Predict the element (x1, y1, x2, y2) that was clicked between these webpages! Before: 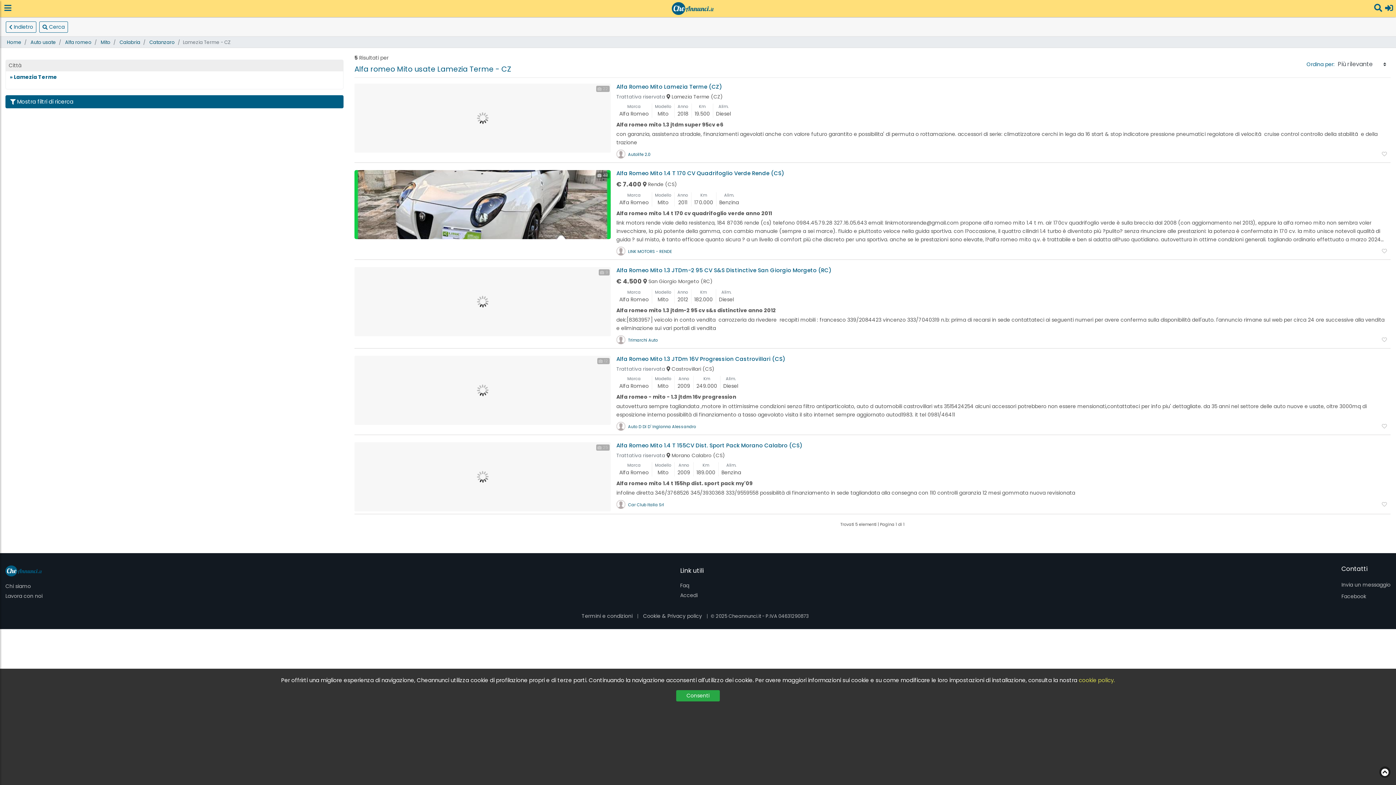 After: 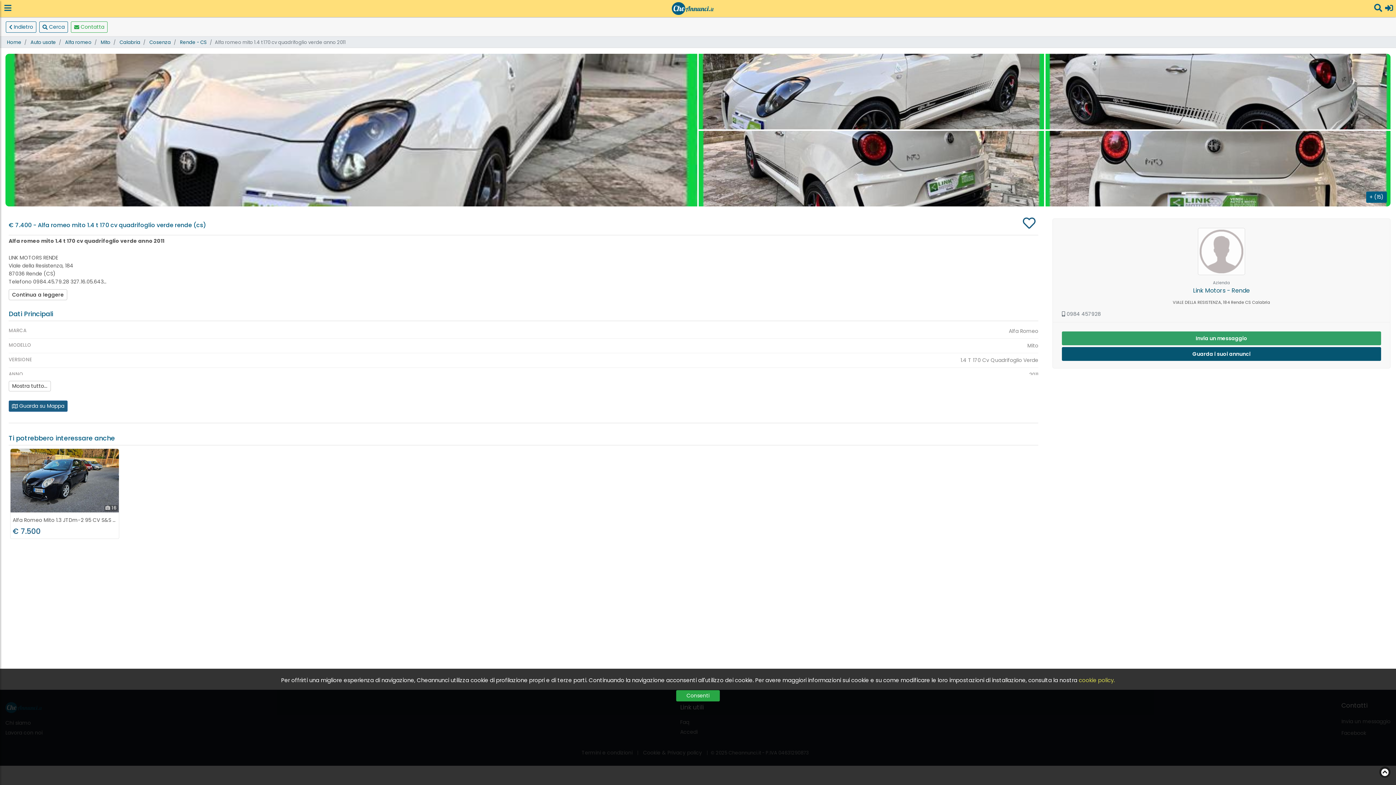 Action: bbox: (354, 170, 610, 239) label: 48